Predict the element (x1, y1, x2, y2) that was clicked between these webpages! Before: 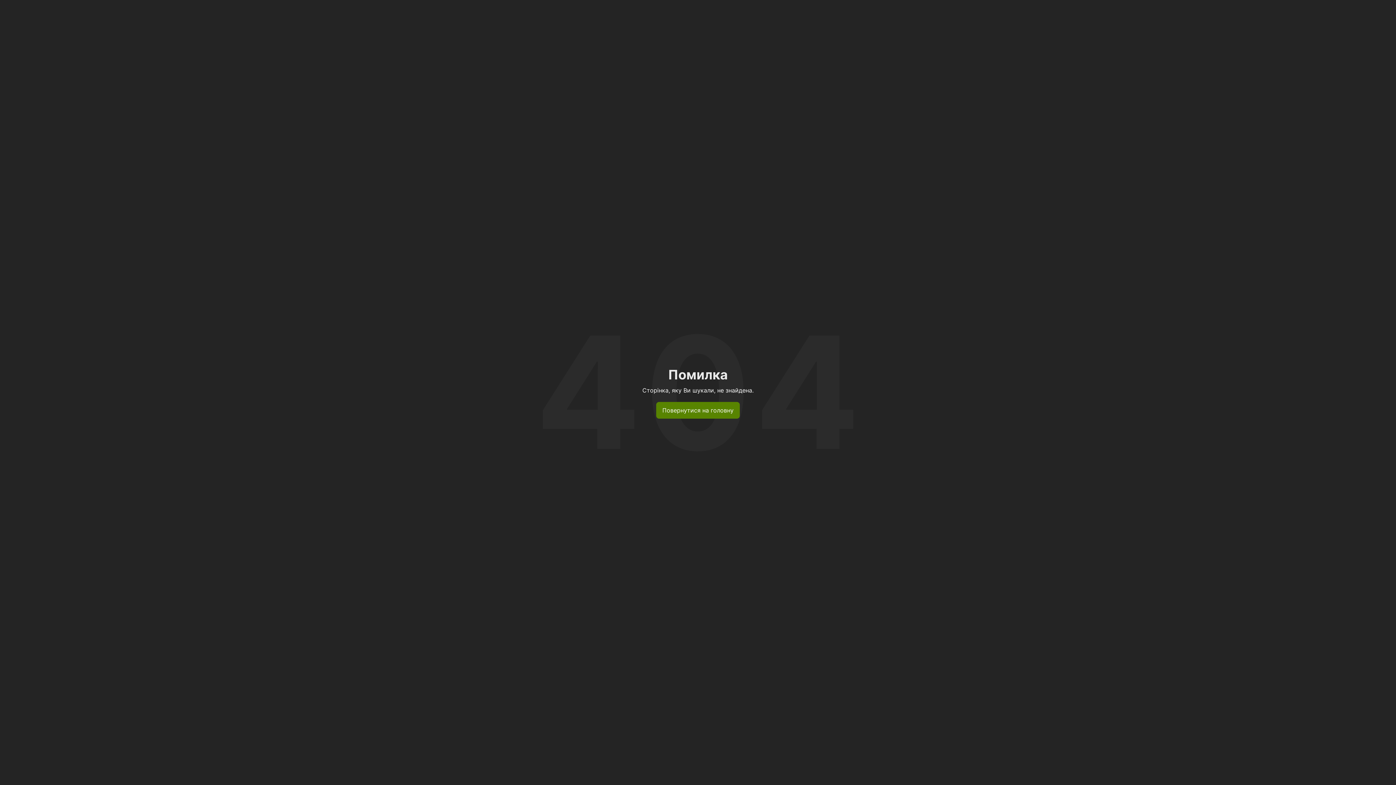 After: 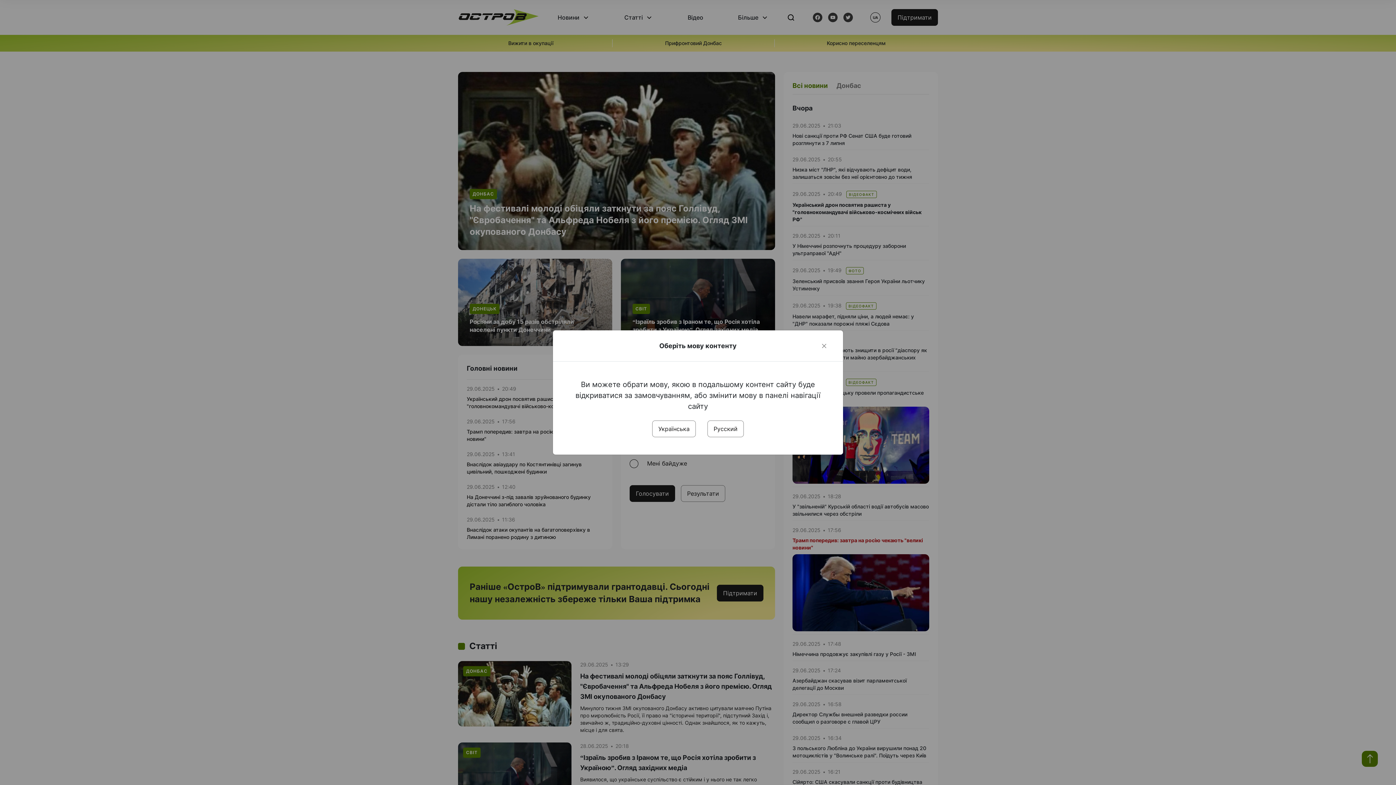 Action: bbox: (656, 402, 740, 418) label: Повернутися на головну